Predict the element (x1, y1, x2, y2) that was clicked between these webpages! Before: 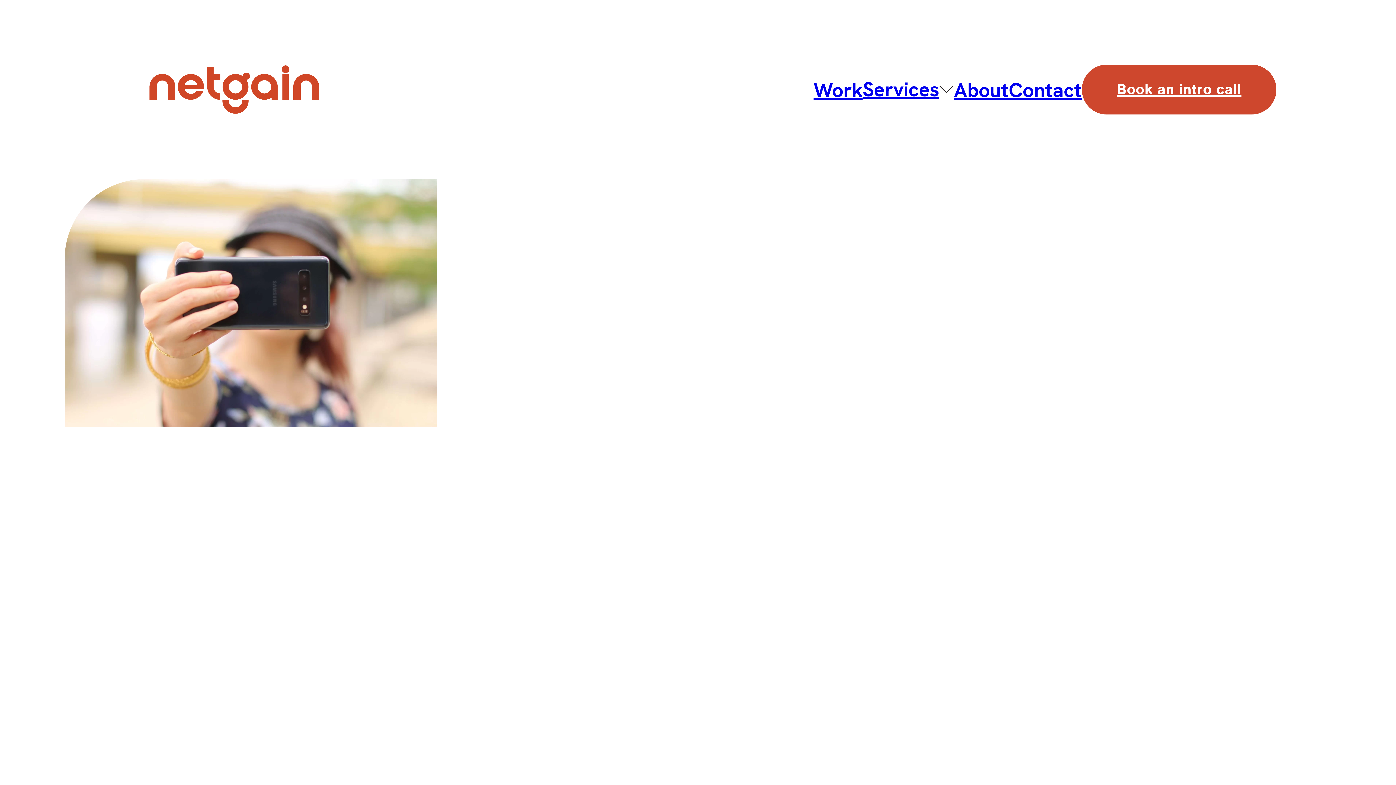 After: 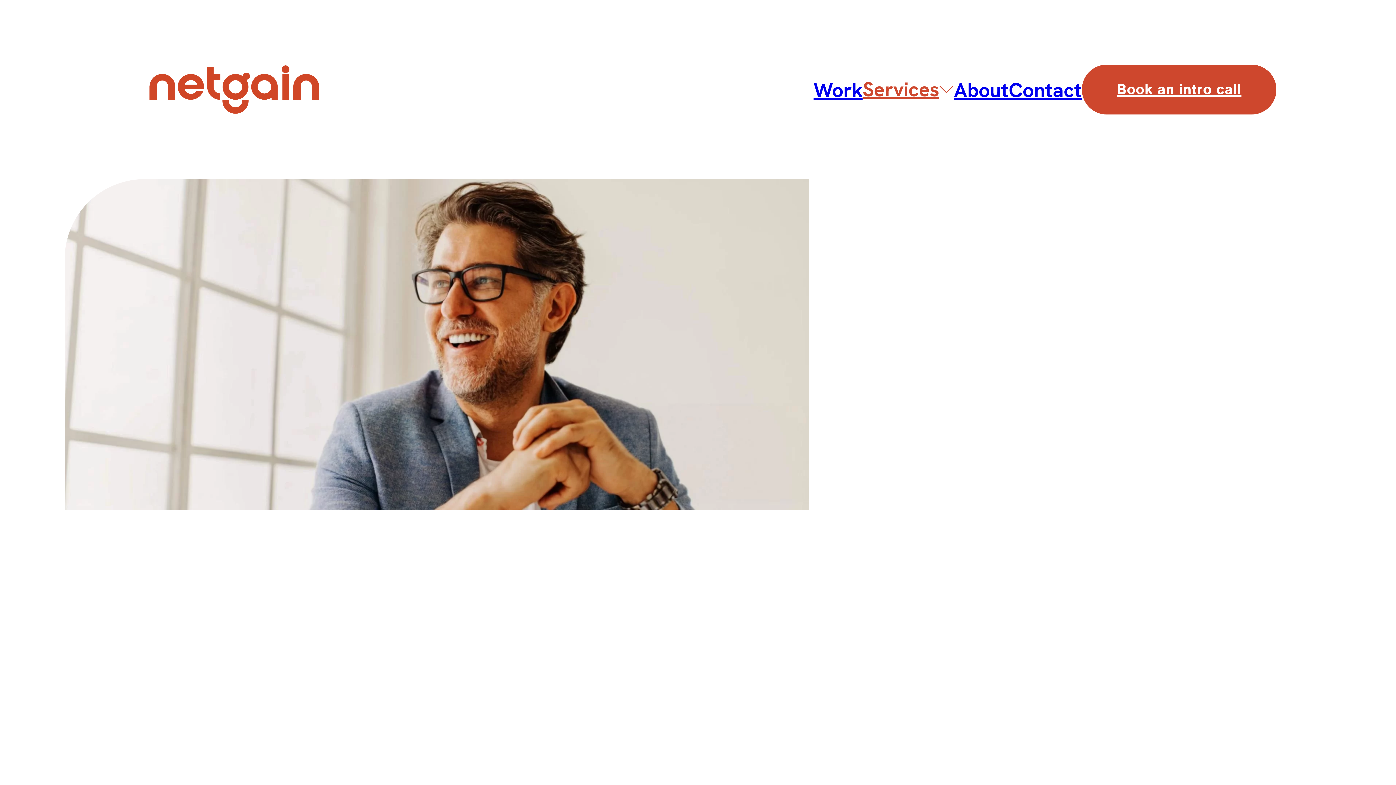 Action: label: Services bbox: (862, 76, 939, 102)